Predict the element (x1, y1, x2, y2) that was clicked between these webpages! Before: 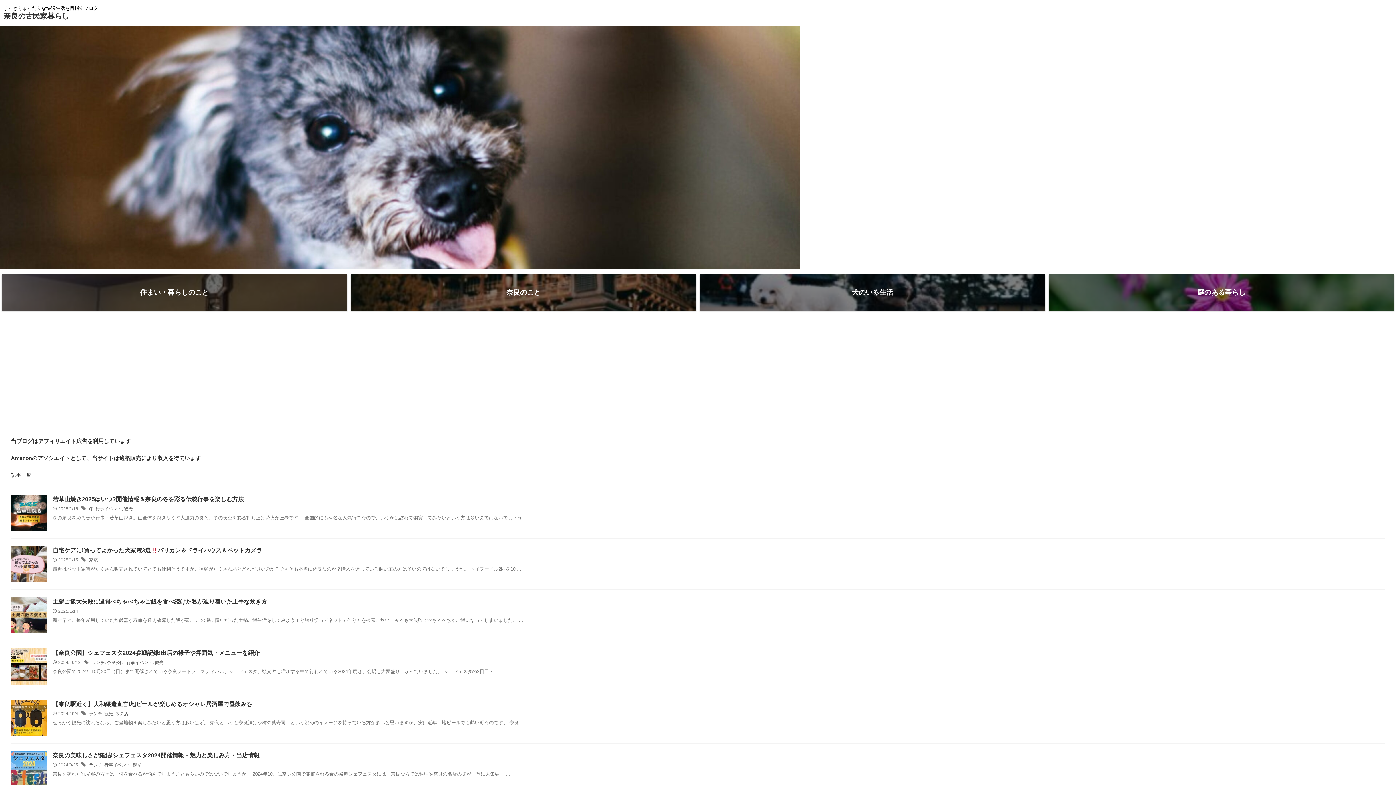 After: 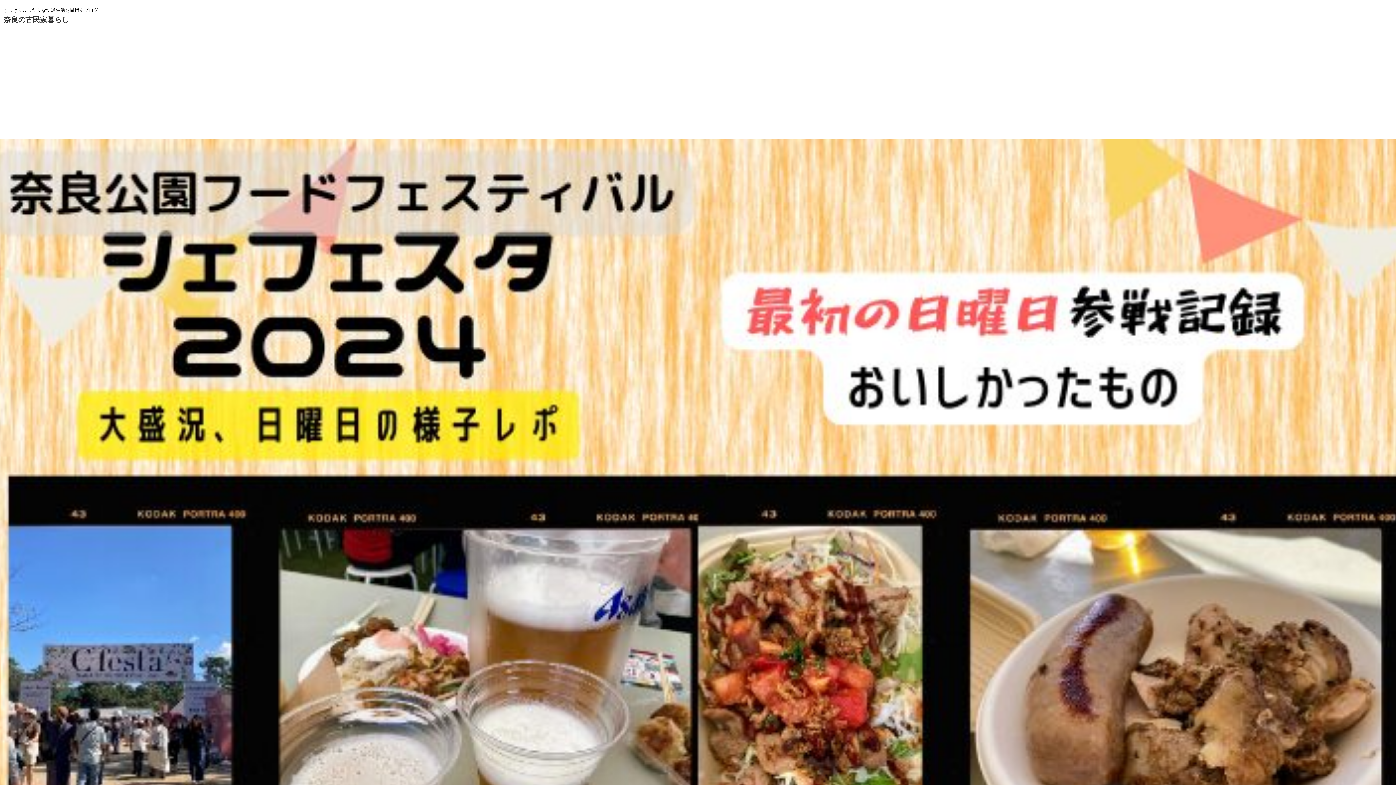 Action: bbox: (10, 678, 47, 684)